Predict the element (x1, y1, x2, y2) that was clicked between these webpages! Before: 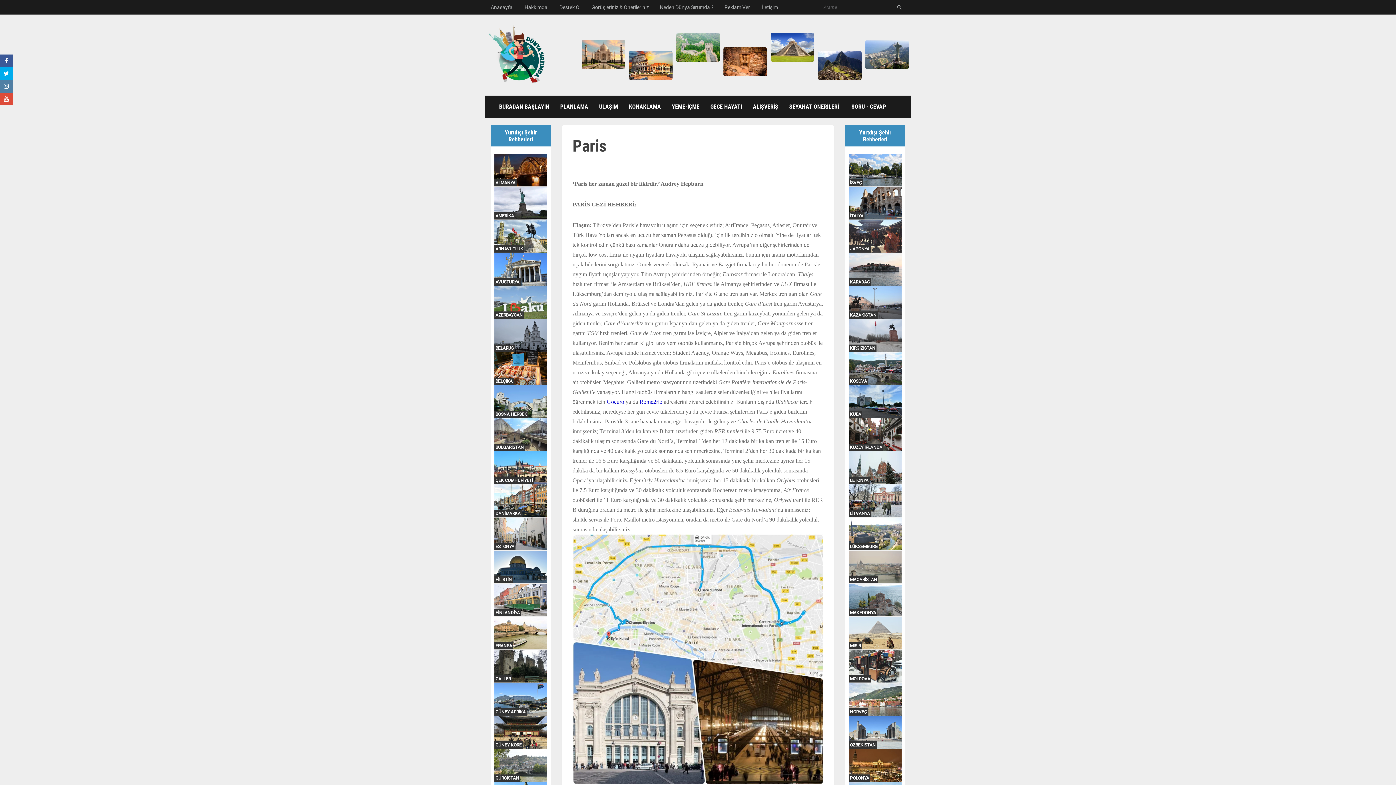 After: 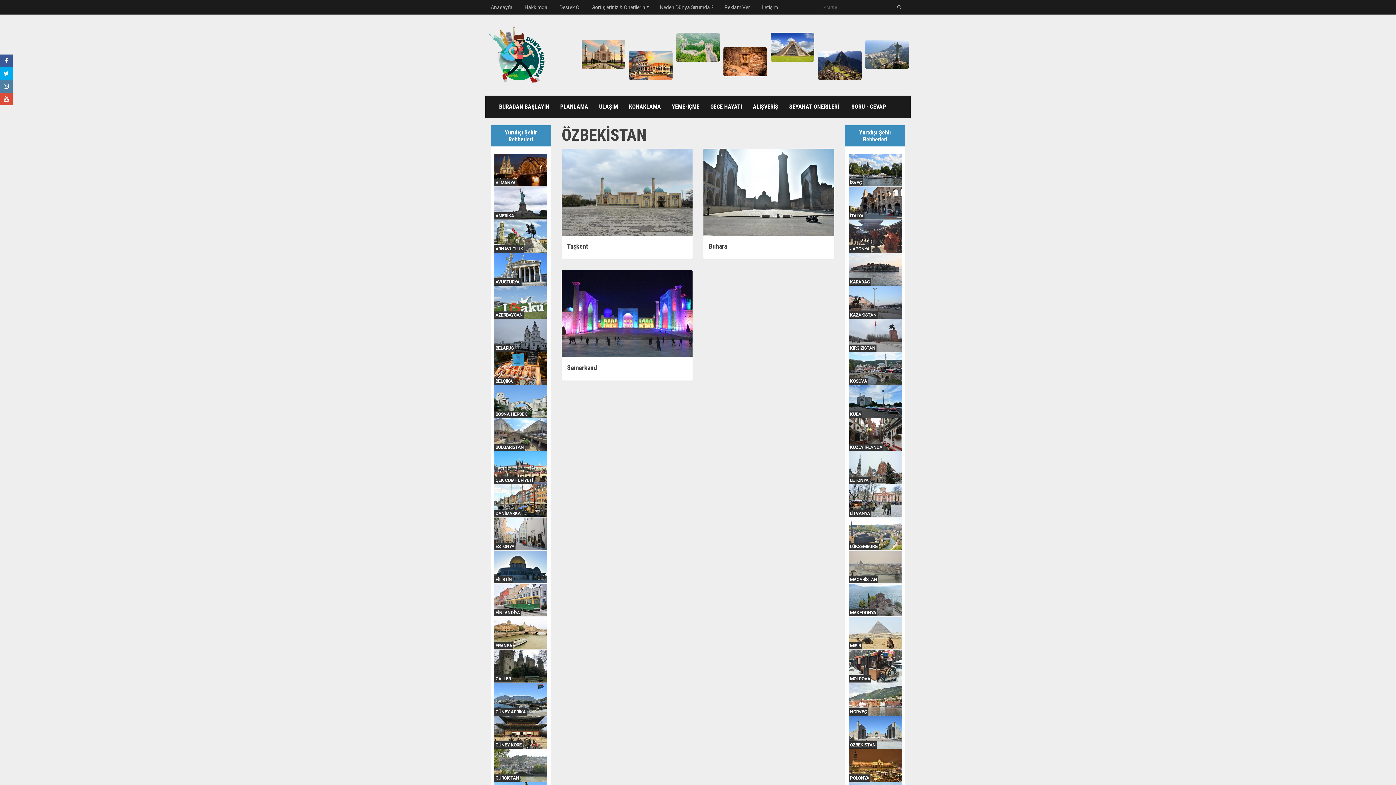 Action: bbox: (849, 716, 901, 749) label: ÖZBEKİSTAN